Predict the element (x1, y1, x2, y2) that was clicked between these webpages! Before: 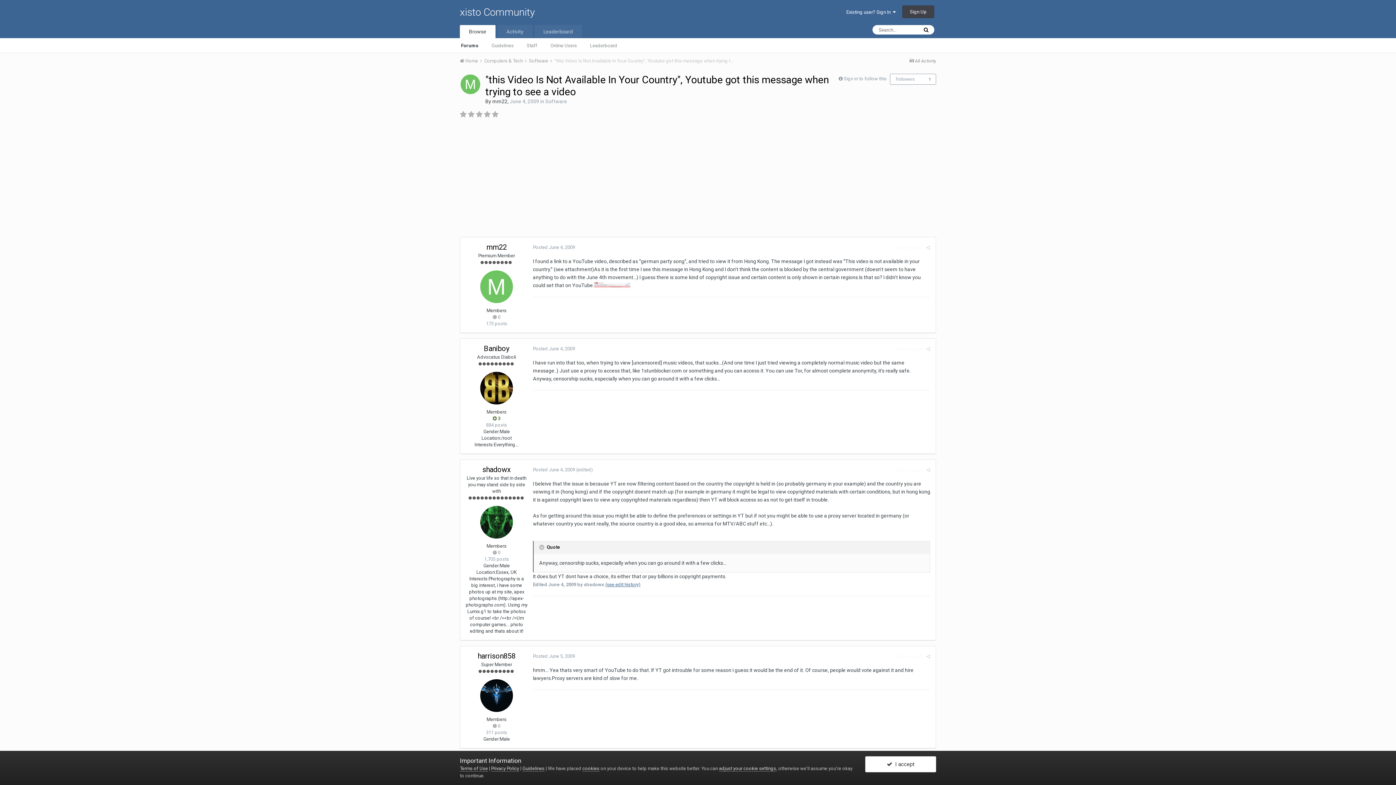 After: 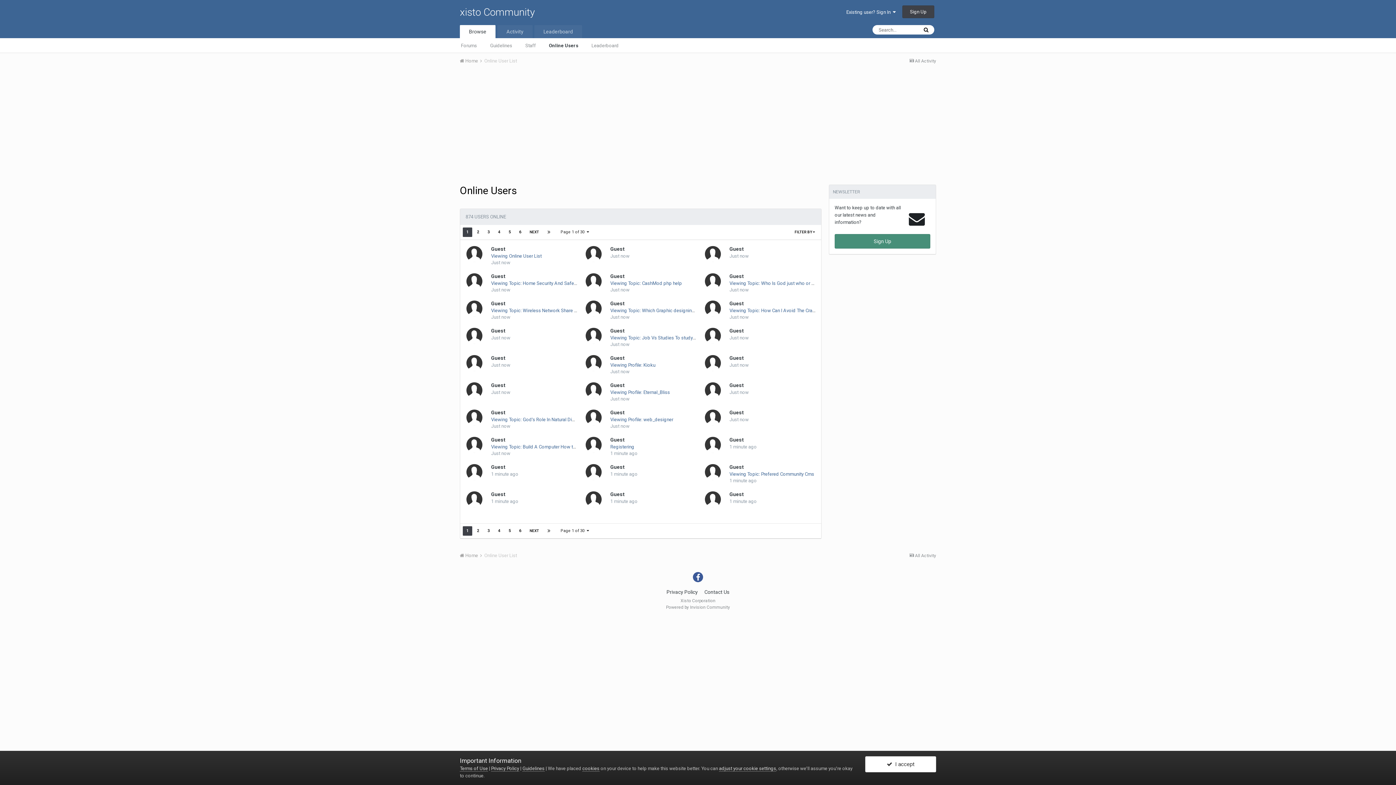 Action: bbox: (544, 38, 583, 52) label: Online Users